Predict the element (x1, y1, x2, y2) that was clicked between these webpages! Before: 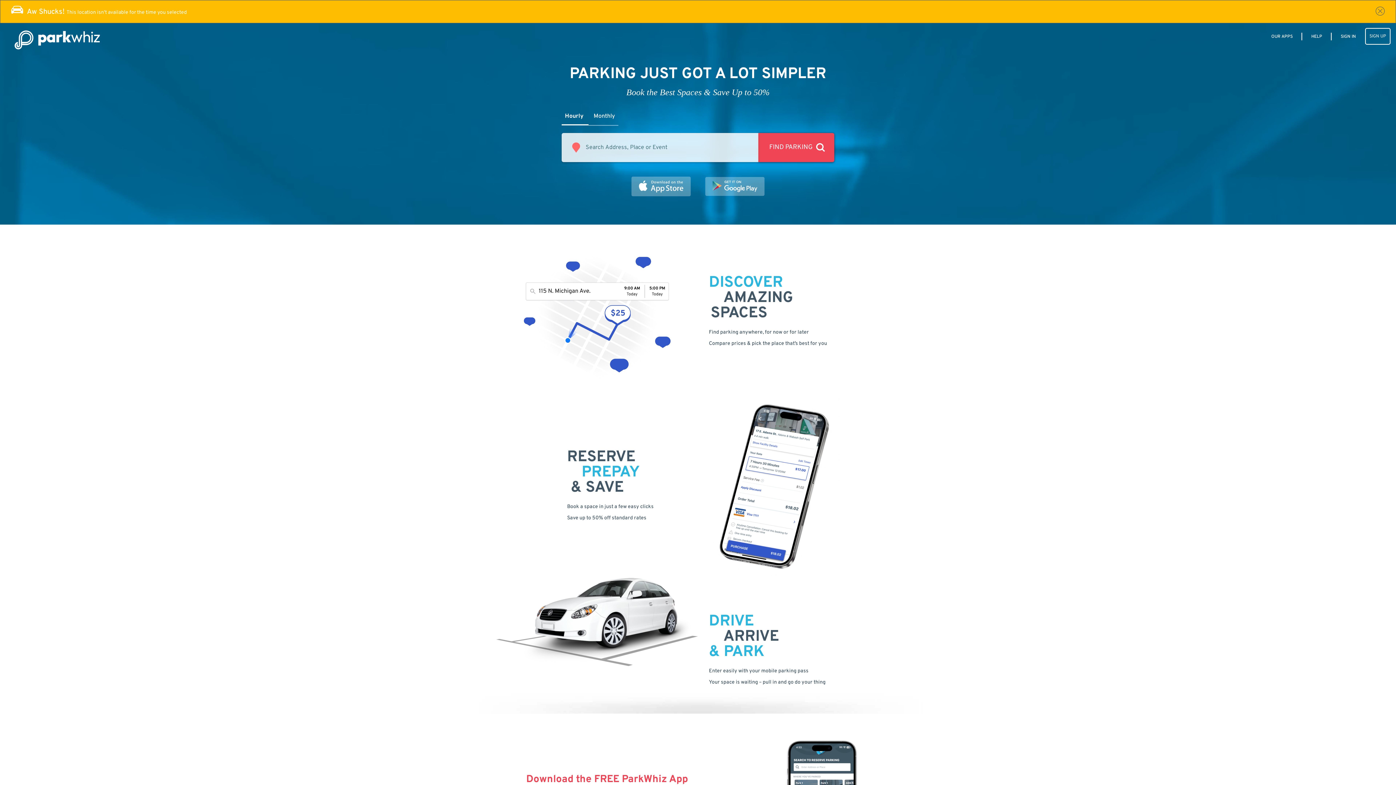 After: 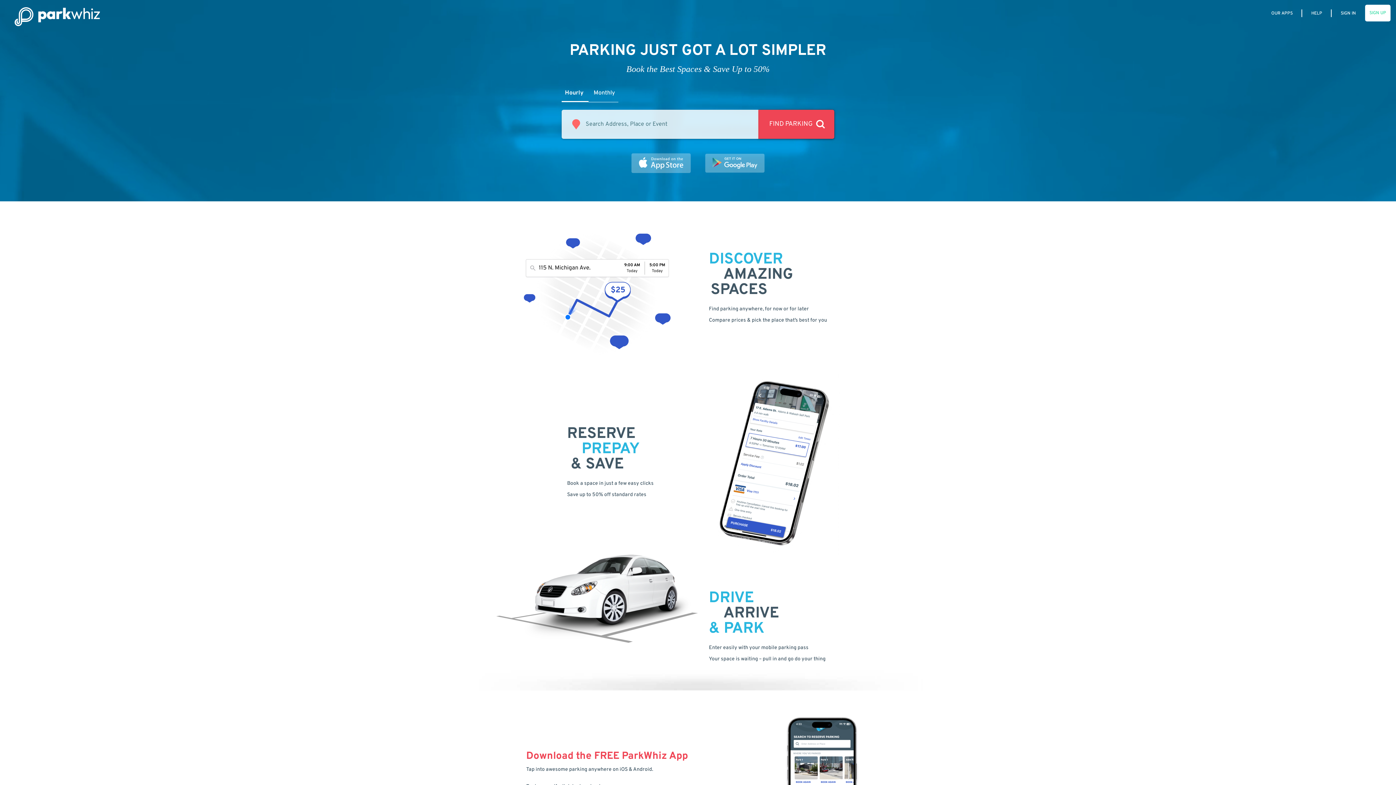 Action: bbox: (1376, 6, 1385, 15)